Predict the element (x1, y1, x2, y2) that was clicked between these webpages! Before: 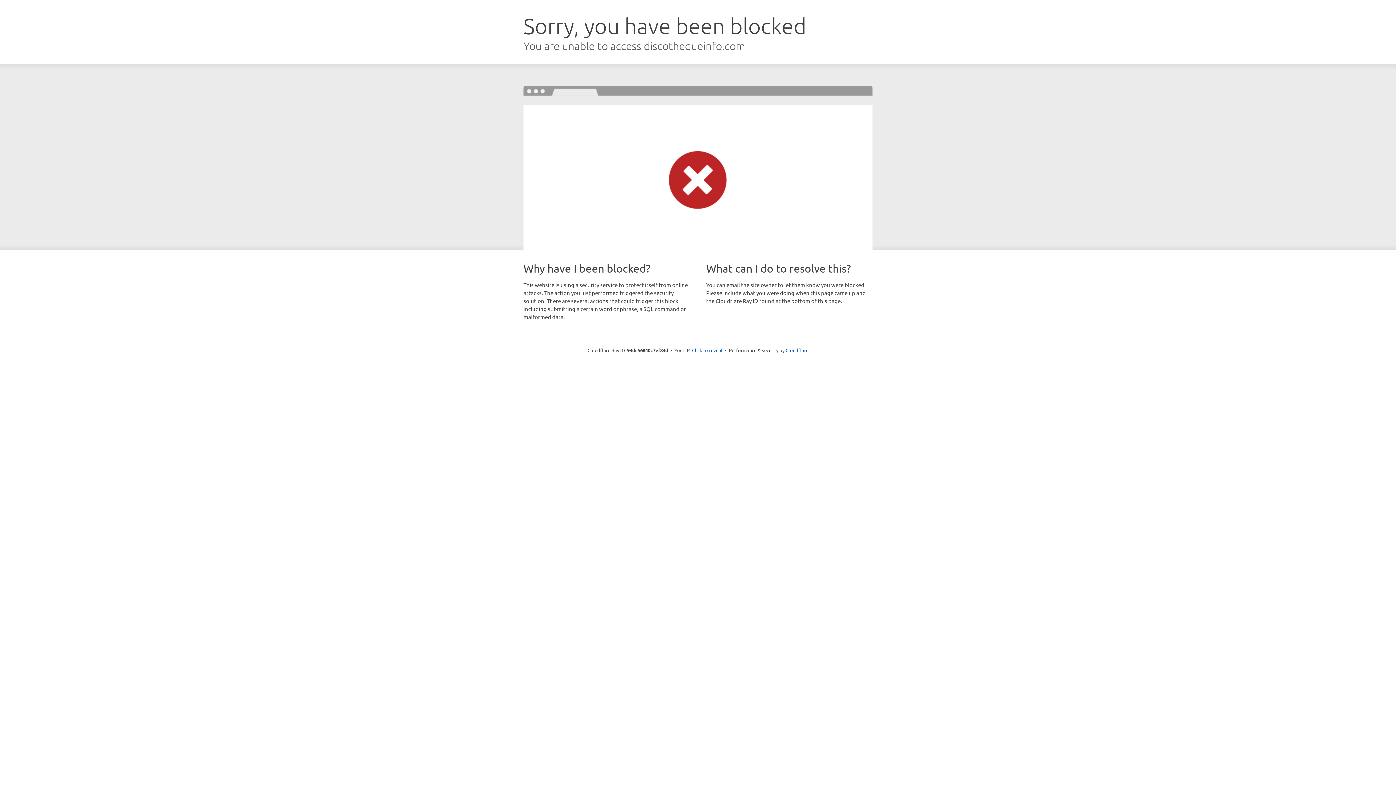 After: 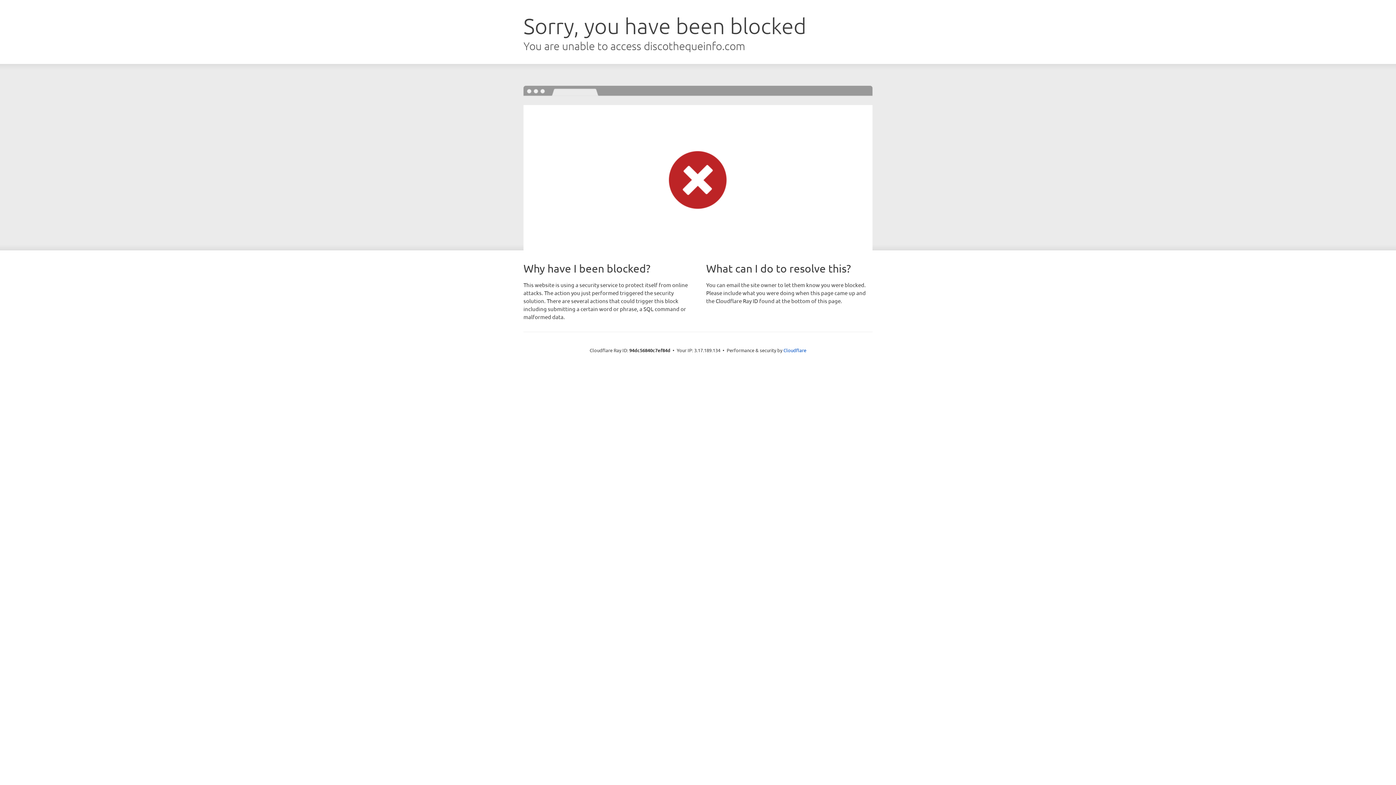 Action: label: Click to reveal bbox: (692, 346, 722, 353)